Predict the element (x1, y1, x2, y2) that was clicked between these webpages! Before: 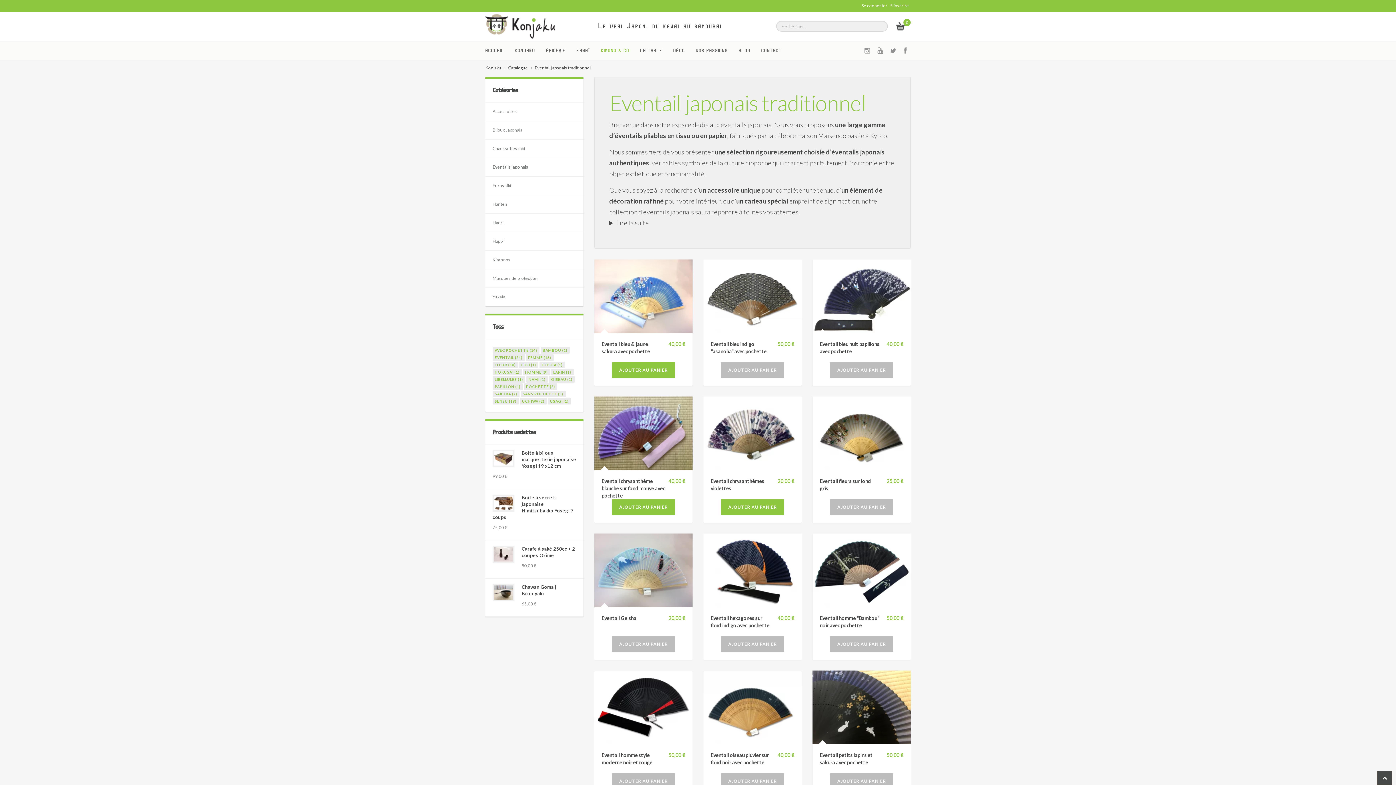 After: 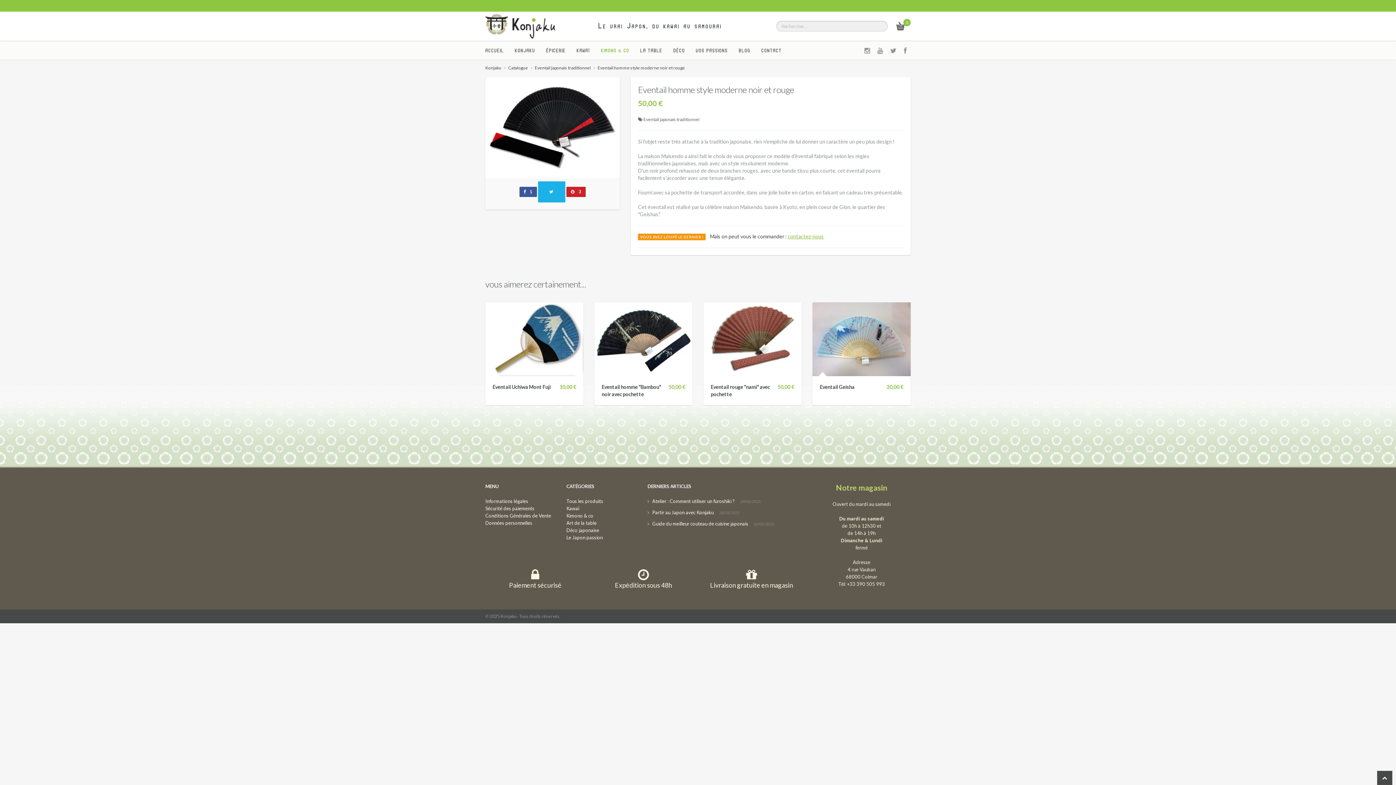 Action: label: 50,00 €
Eventail homme style moderne noir et rouge
AJOUTER AU PANIER bbox: (594, 670, 692, 797)